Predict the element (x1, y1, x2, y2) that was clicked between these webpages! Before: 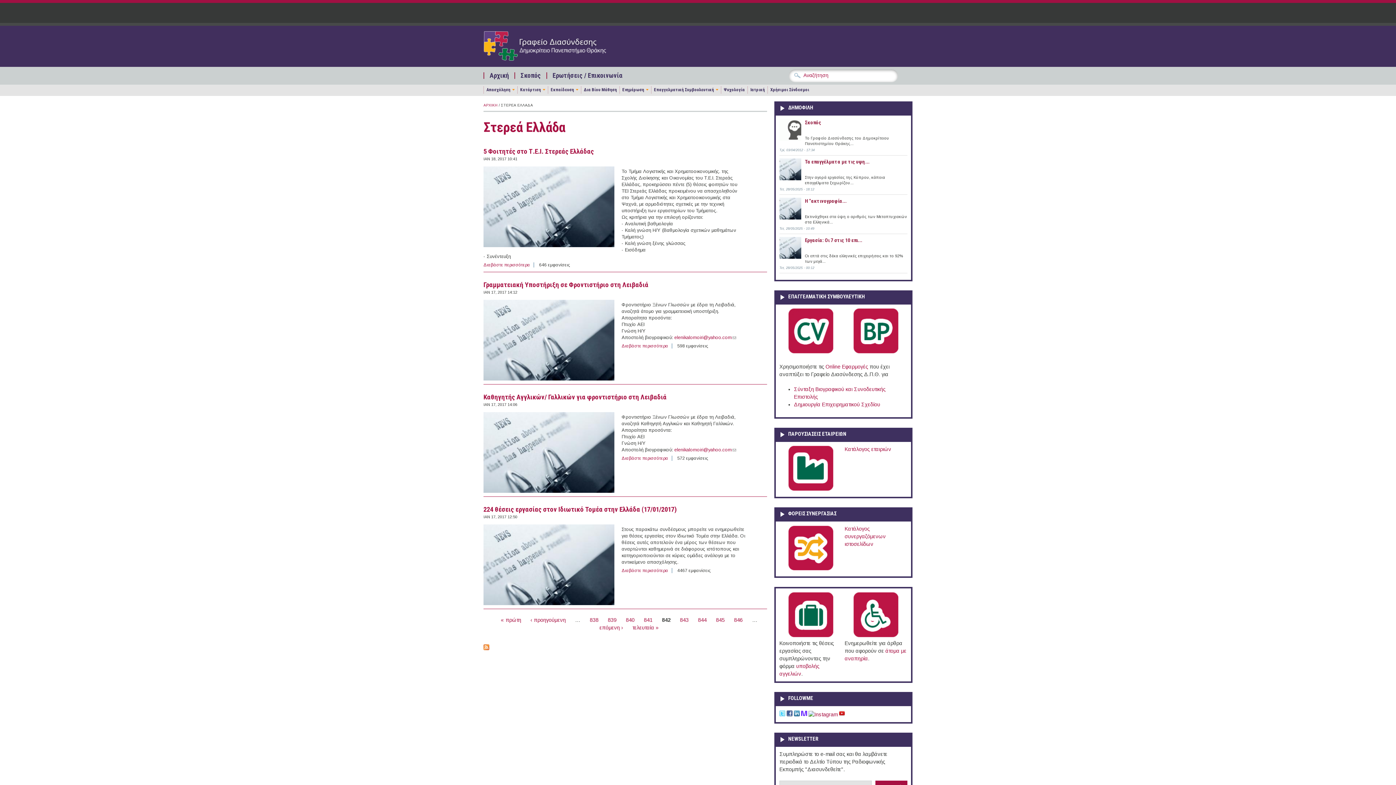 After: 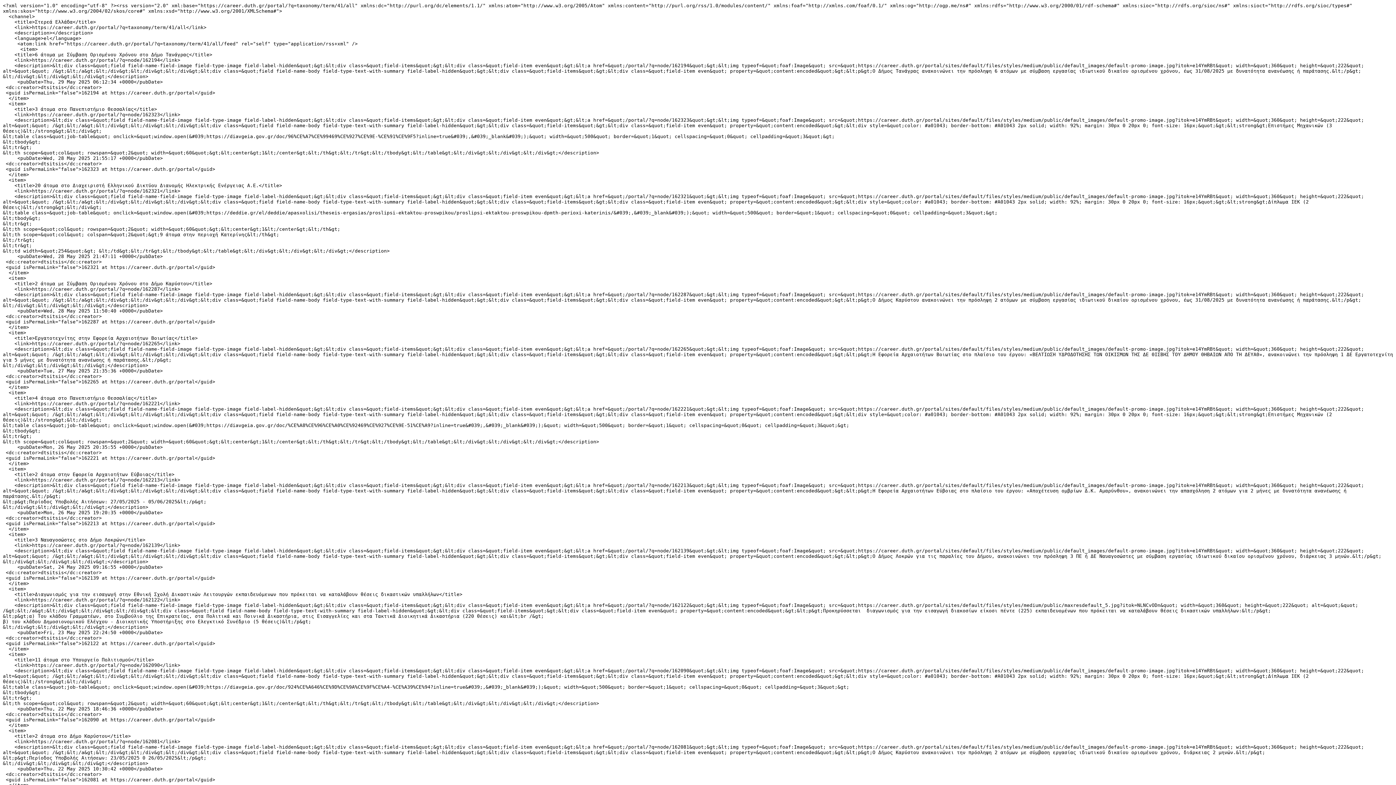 Action: bbox: (483, 645, 489, 651)